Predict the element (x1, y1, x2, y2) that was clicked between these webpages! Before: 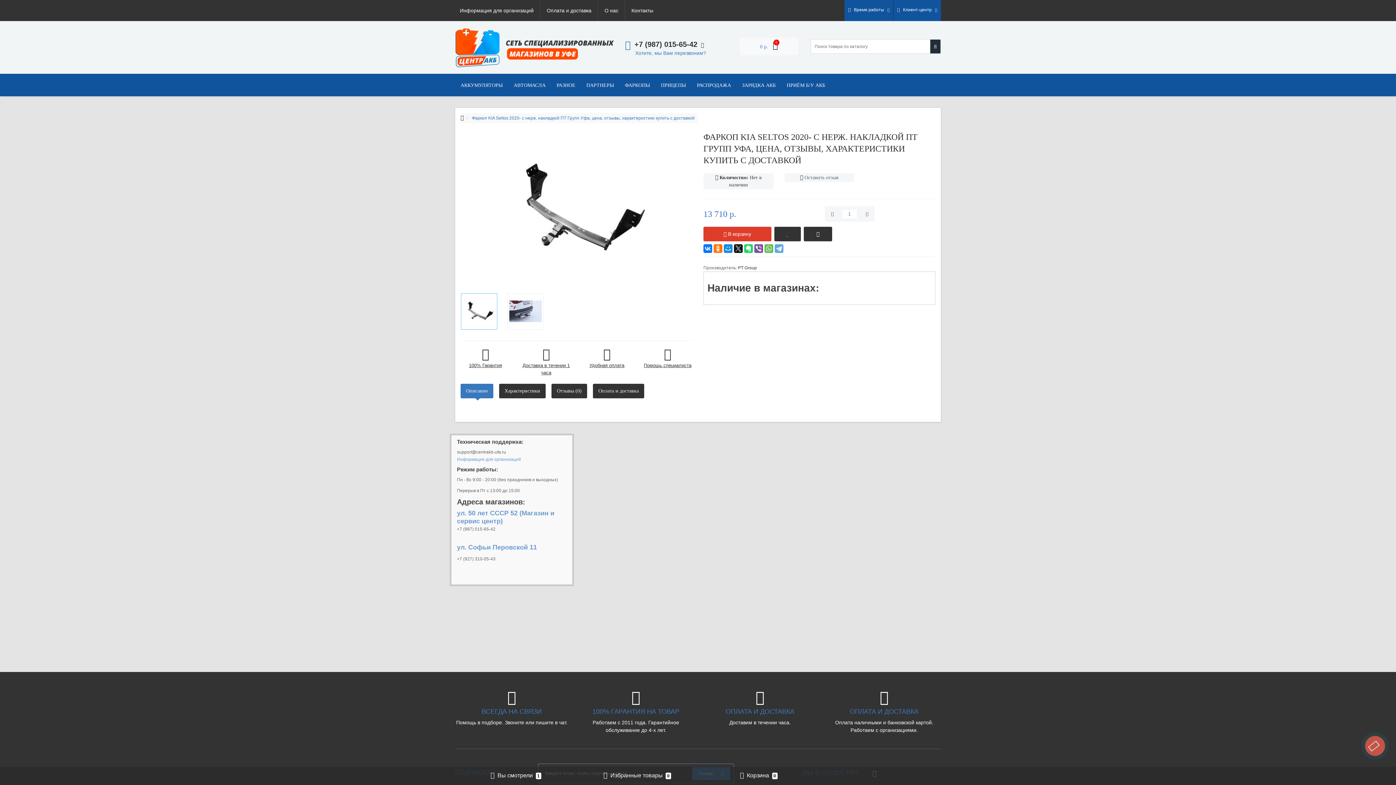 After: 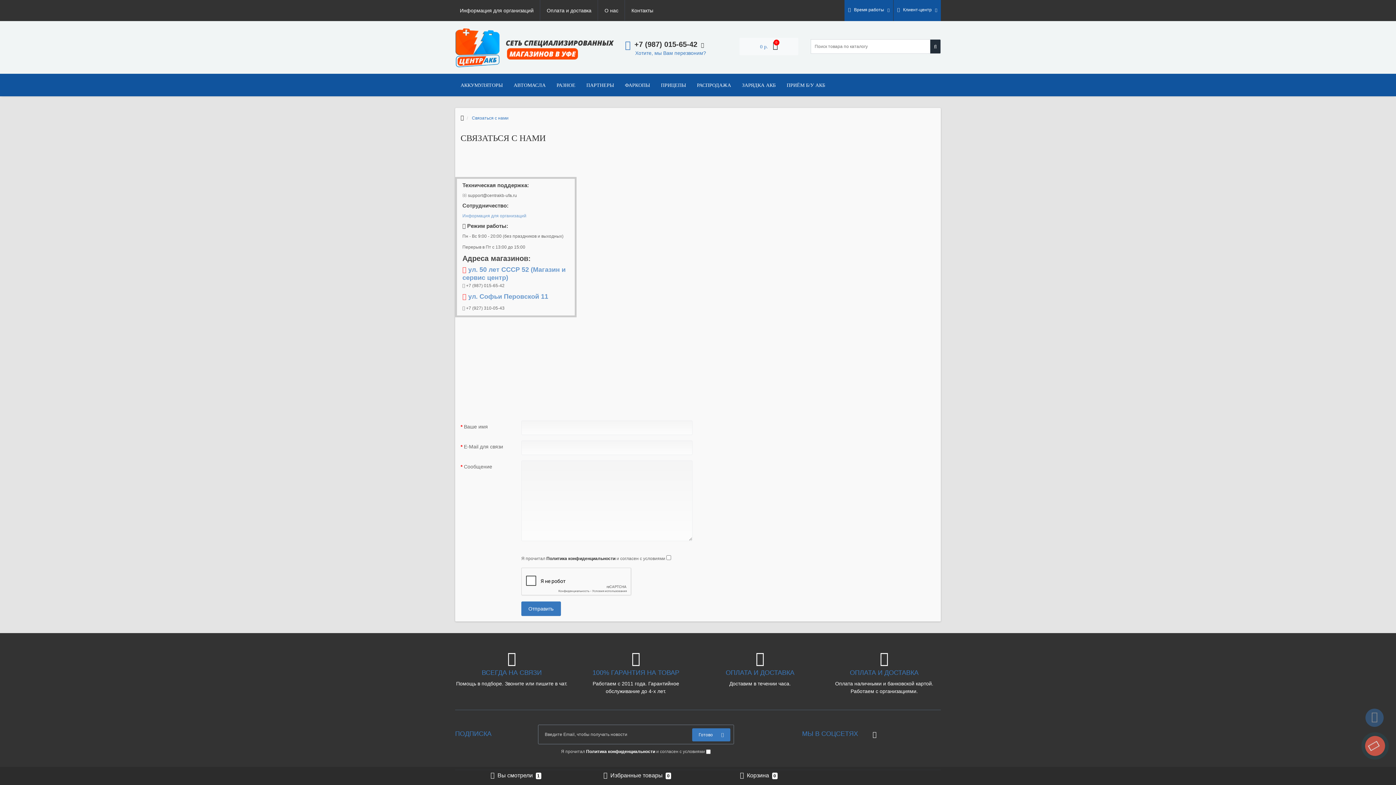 Action: label: Контакты bbox: (624, 0, 660, 21)